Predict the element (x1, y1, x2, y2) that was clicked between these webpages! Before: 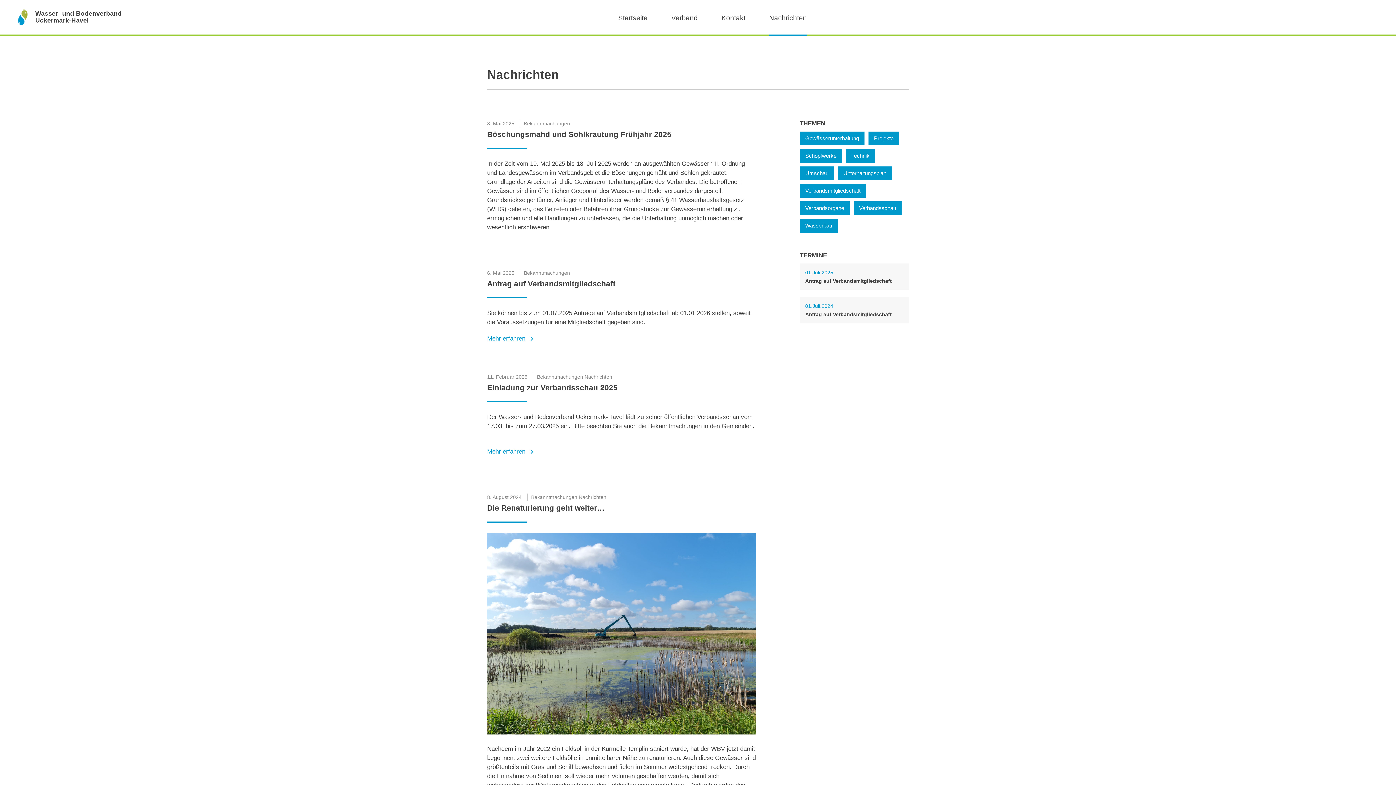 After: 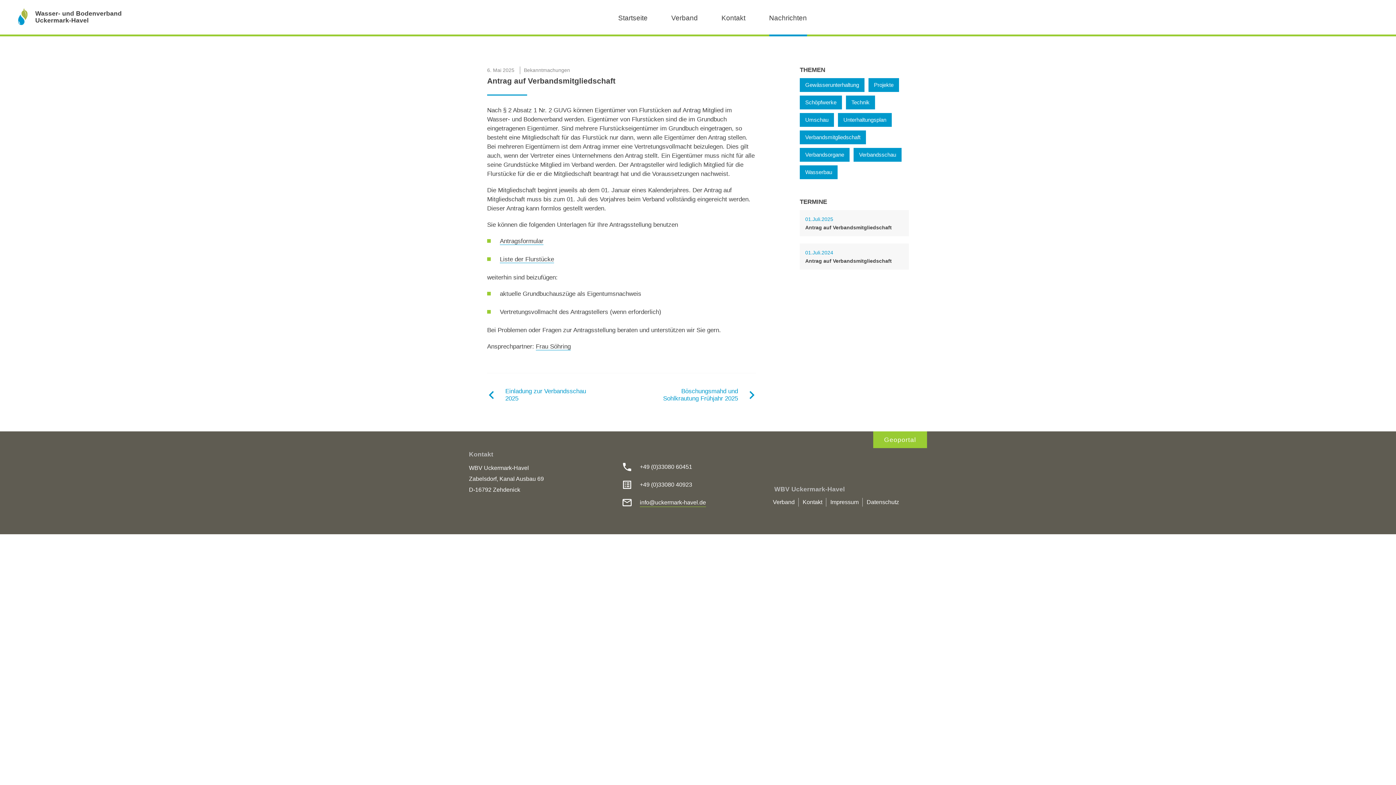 Action: bbox: (487, 334, 536, 343) label: Mehr erfahren
keyboard_arrow_right